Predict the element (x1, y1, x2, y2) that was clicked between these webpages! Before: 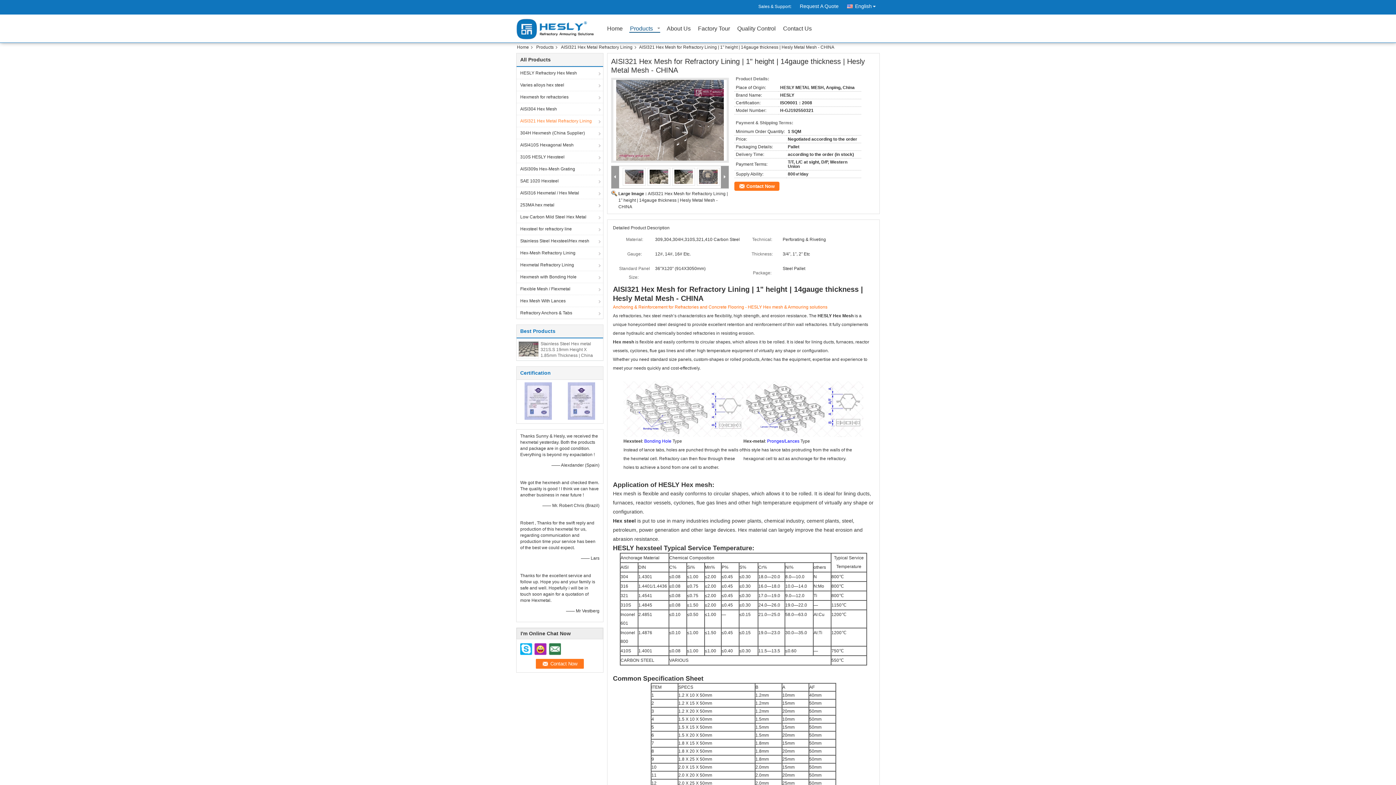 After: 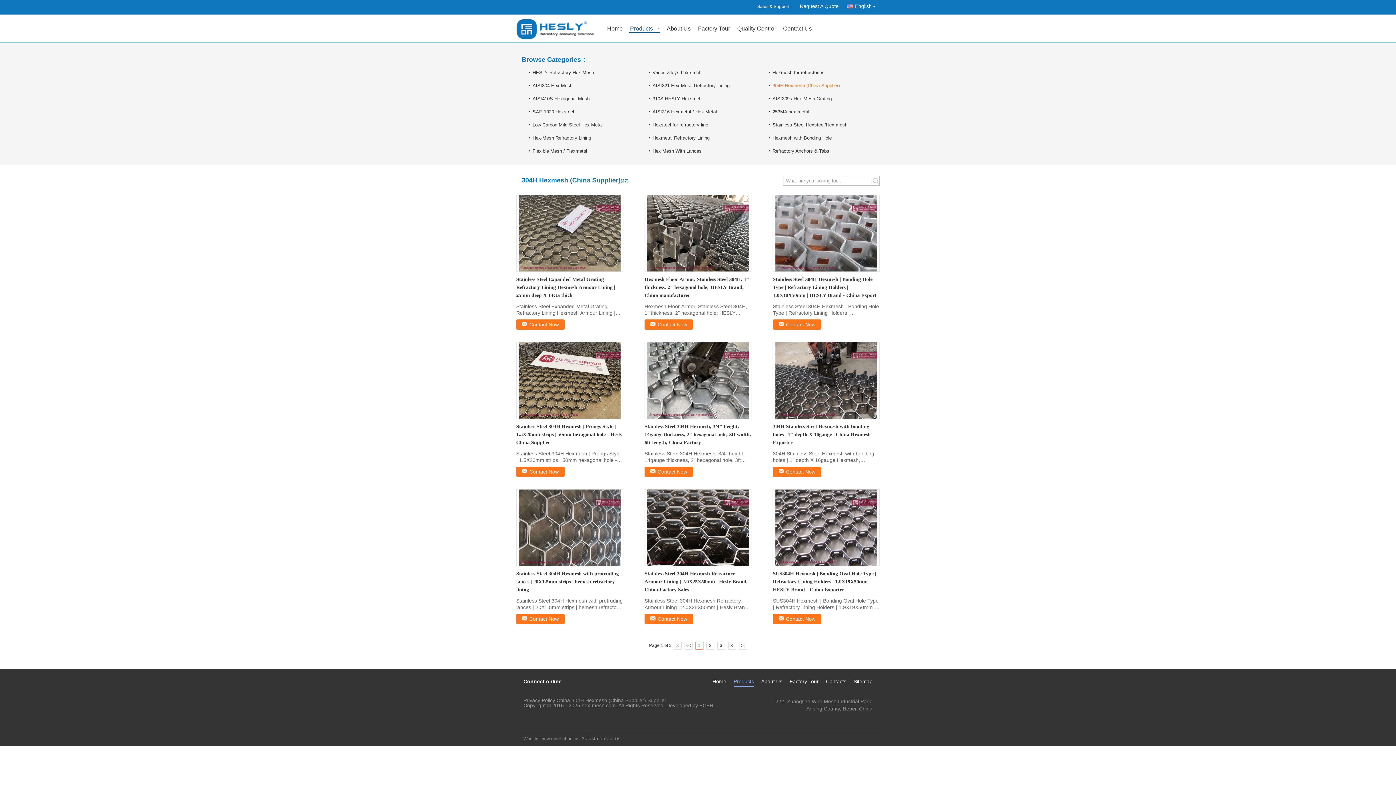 Action: label: 304H Hexmesh (China Supplier) bbox: (516, 126, 603, 138)